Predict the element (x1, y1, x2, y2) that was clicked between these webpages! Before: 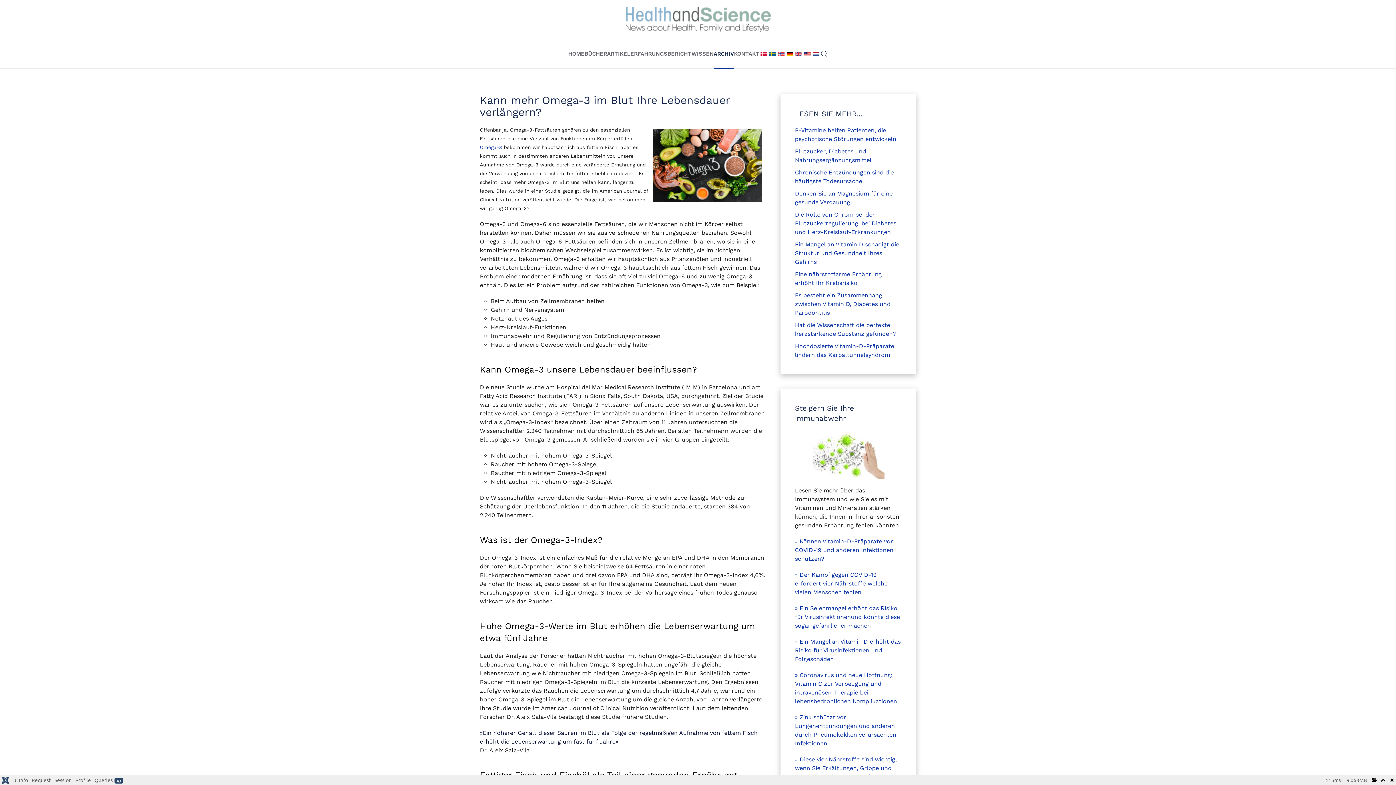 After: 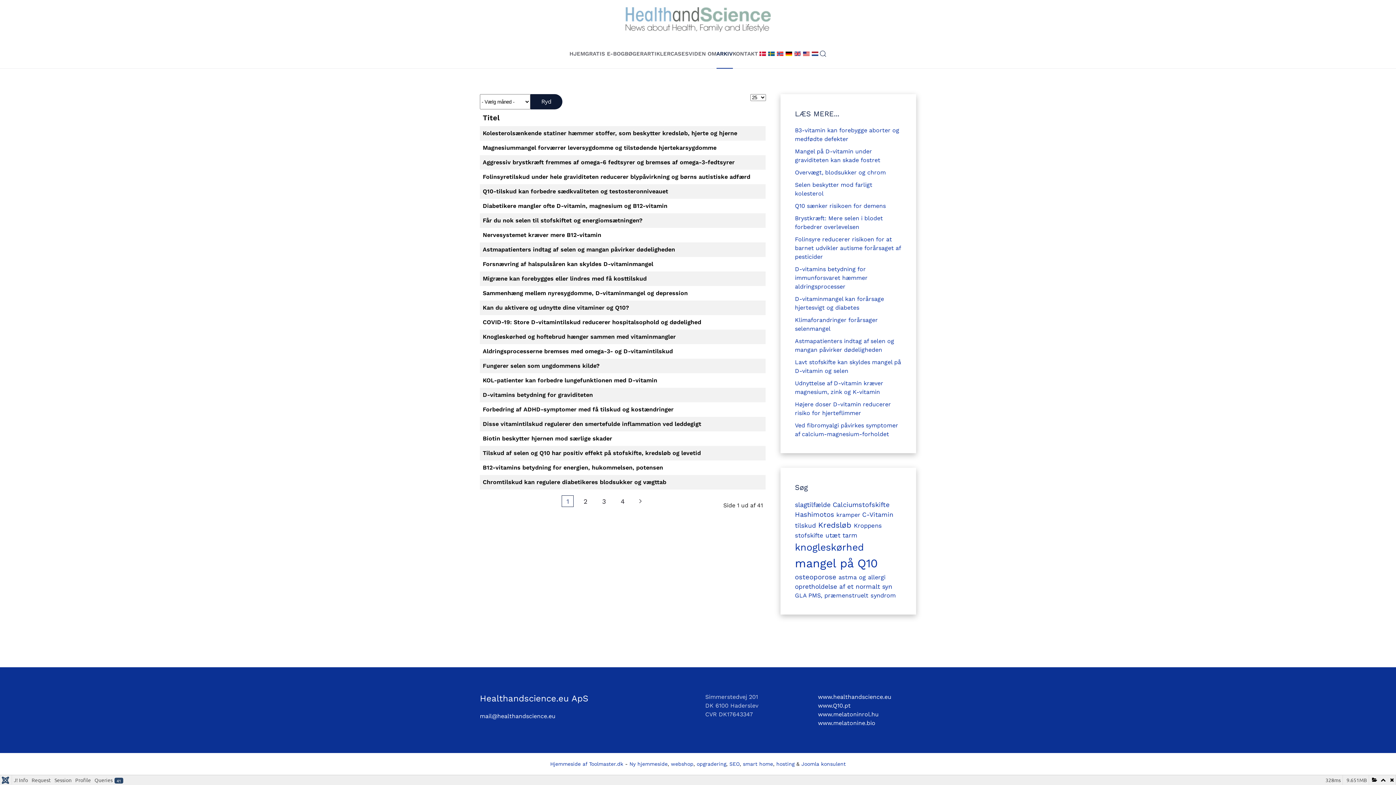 Action: bbox: (759, 50, 768, 57)